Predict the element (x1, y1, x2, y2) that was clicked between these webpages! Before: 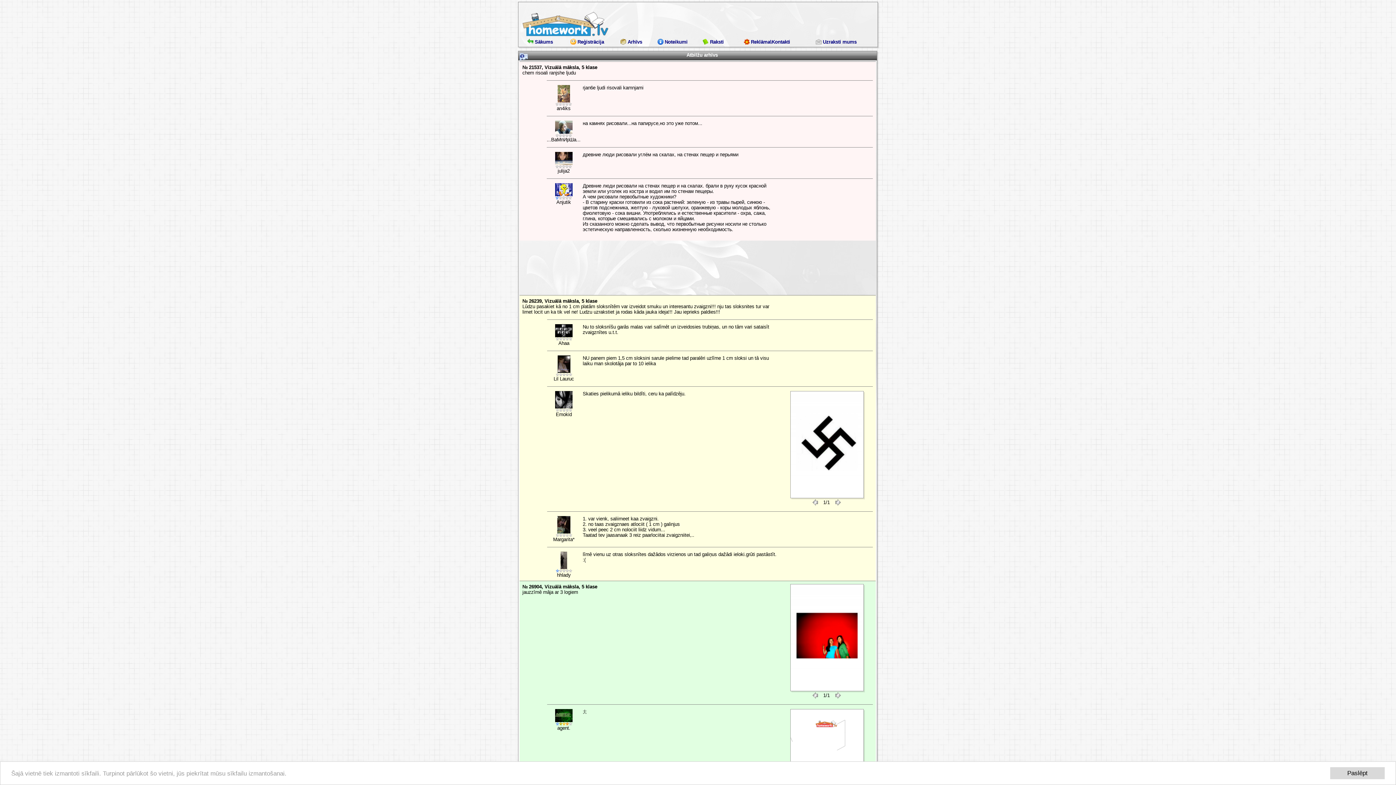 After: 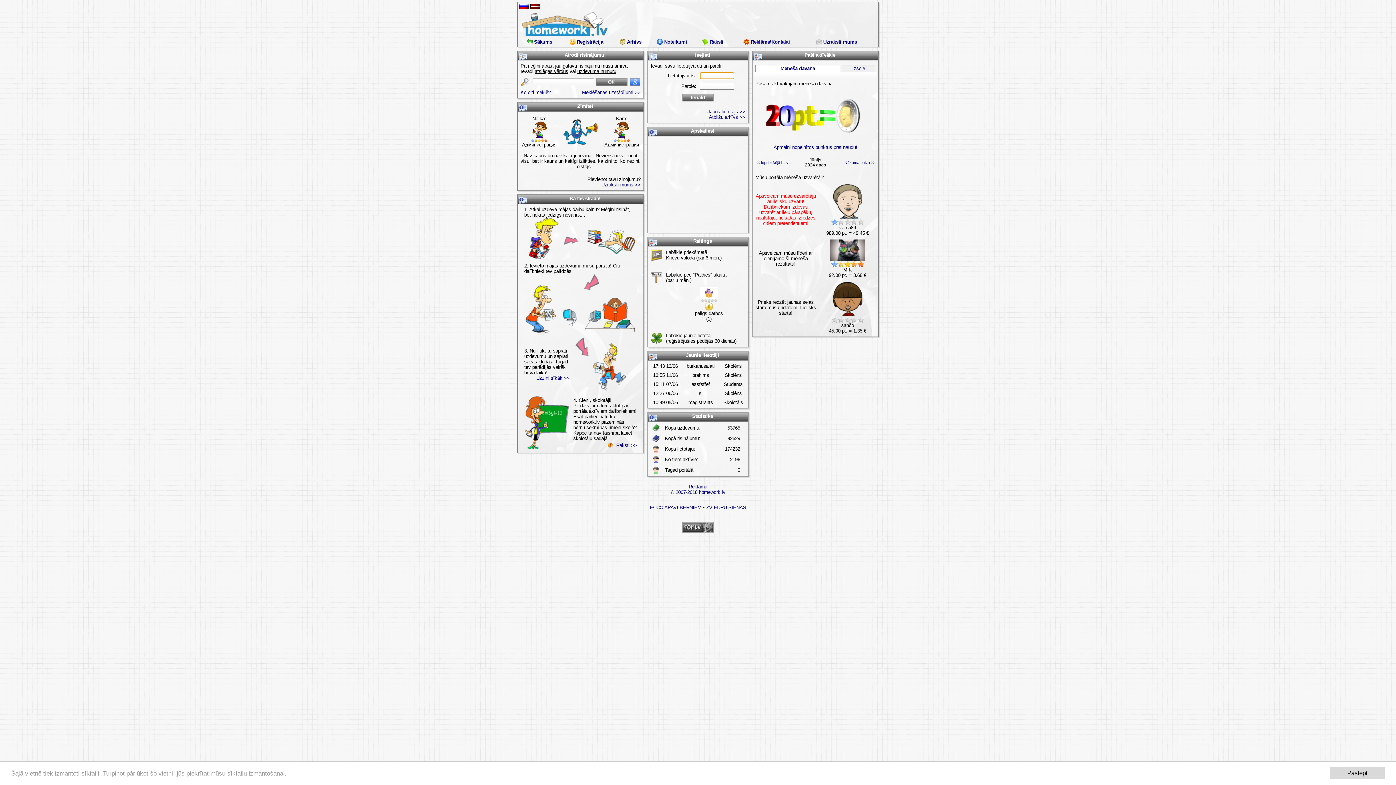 Action: bbox: (527, 39, 553, 44) label:  Sākums